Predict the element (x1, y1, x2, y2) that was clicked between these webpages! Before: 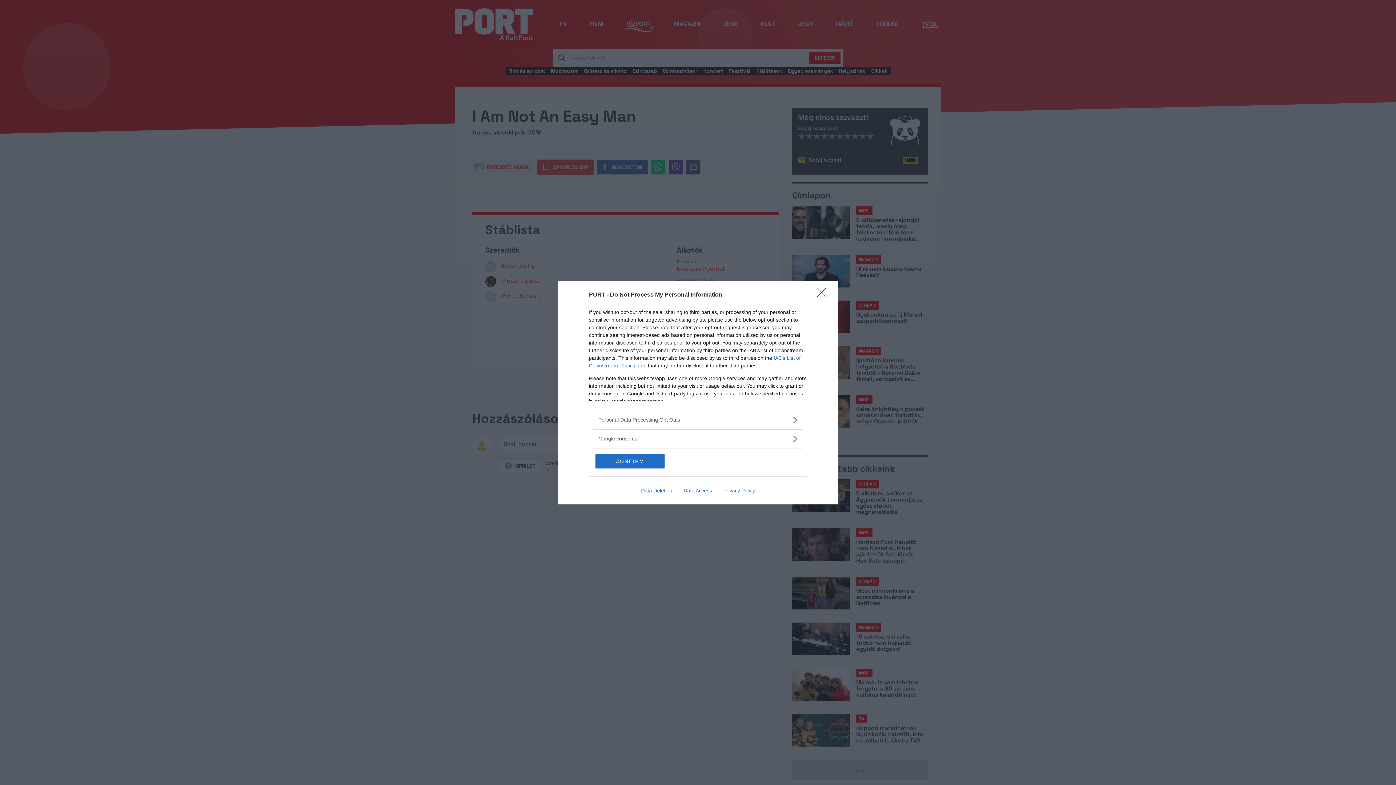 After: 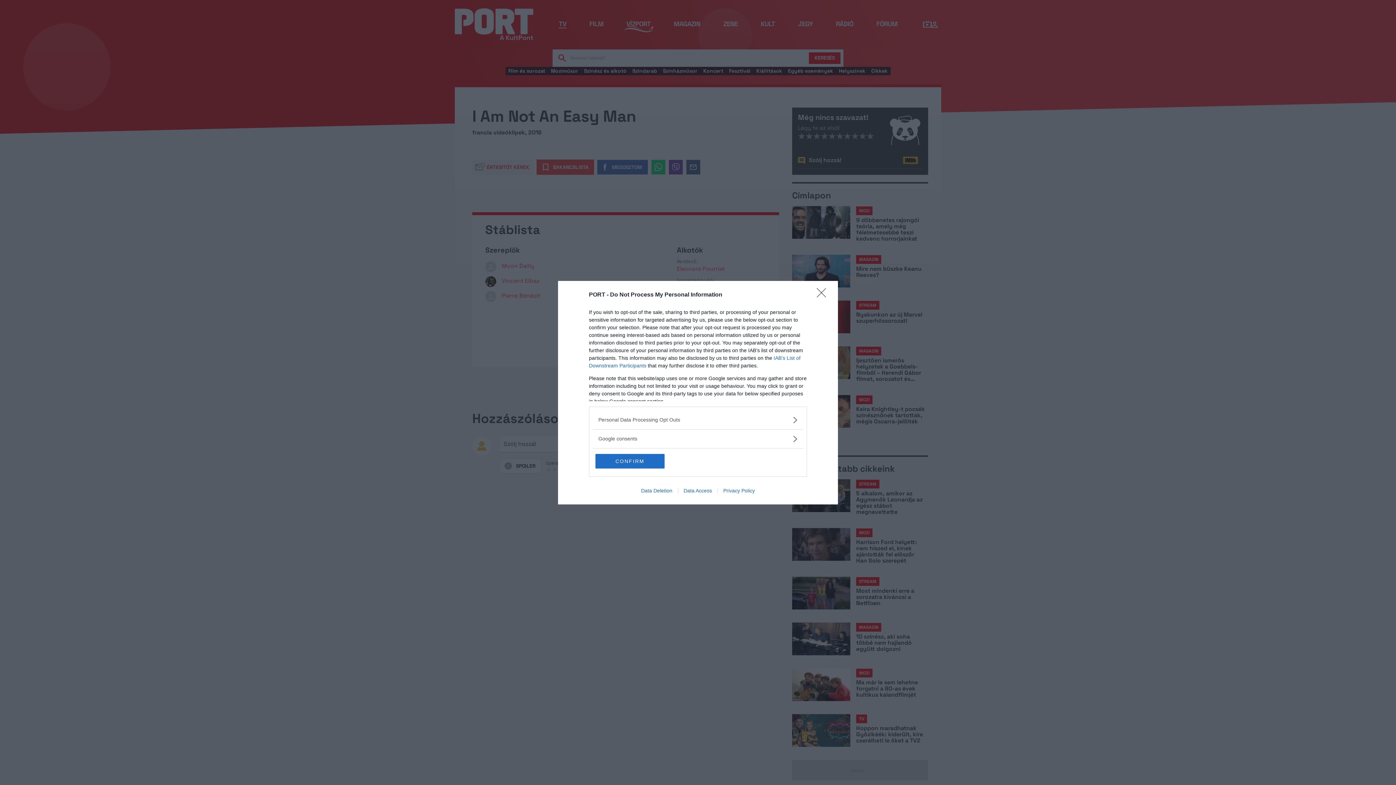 Action: label: Privacy Policy bbox: (717, 487, 760, 493)